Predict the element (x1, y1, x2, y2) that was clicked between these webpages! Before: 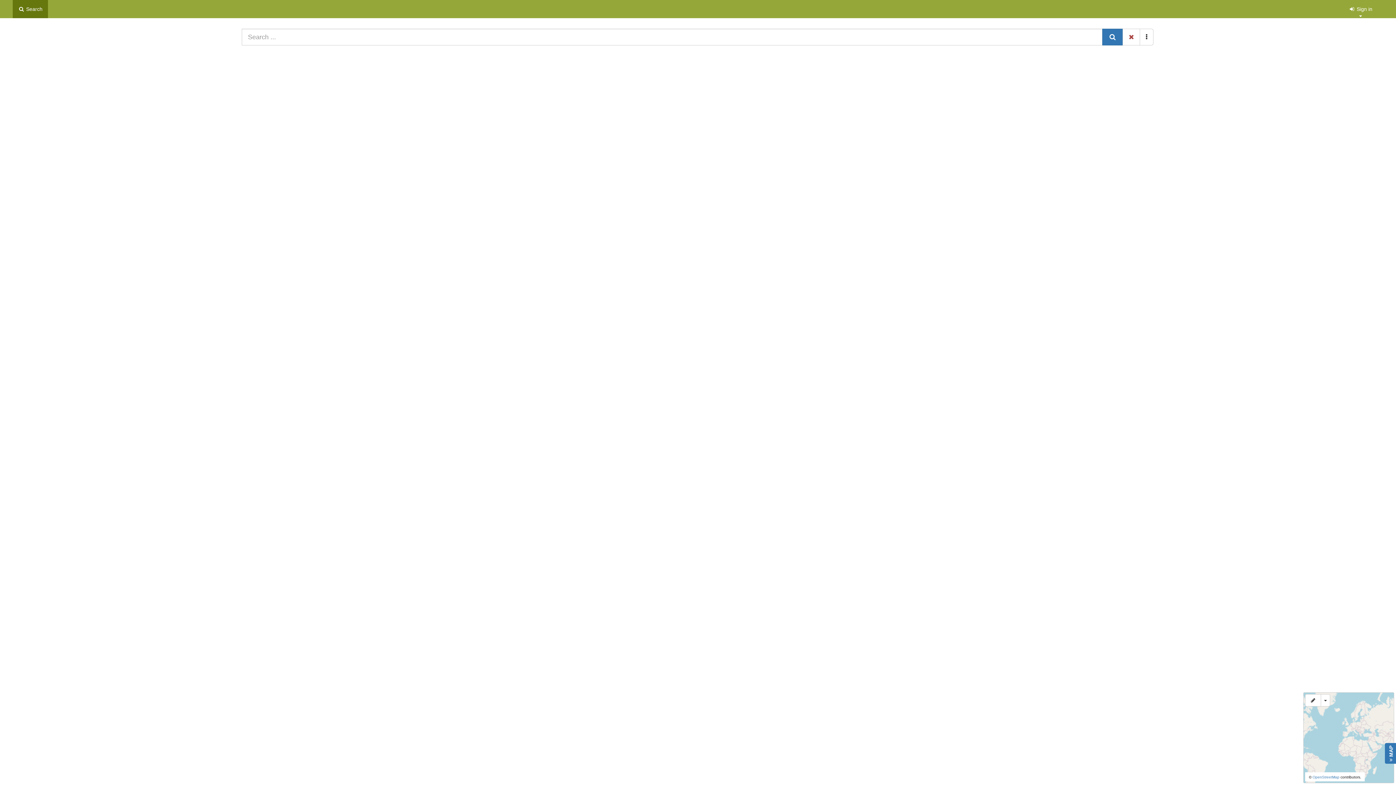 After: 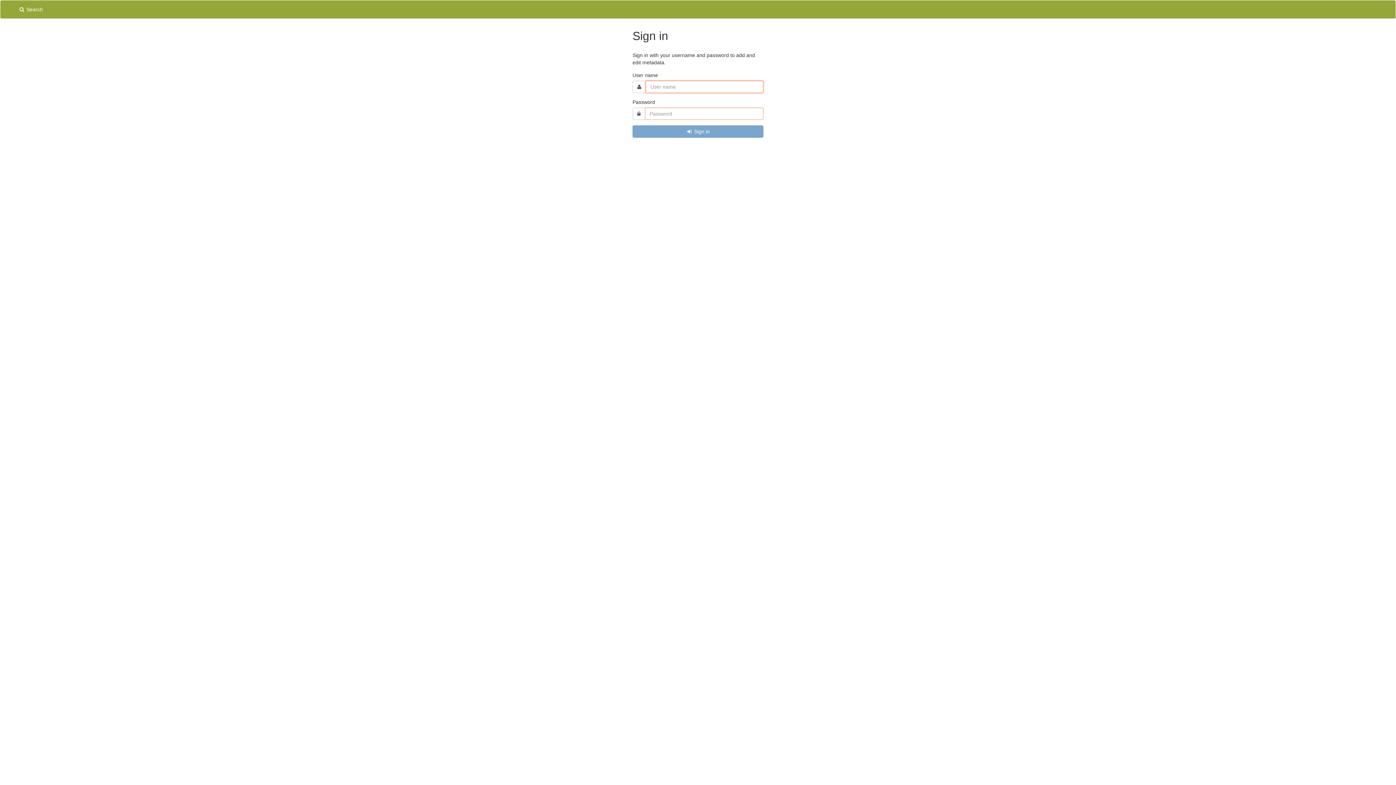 Action: bbox: (1343, 0, 1378, 18) label:  Sign in